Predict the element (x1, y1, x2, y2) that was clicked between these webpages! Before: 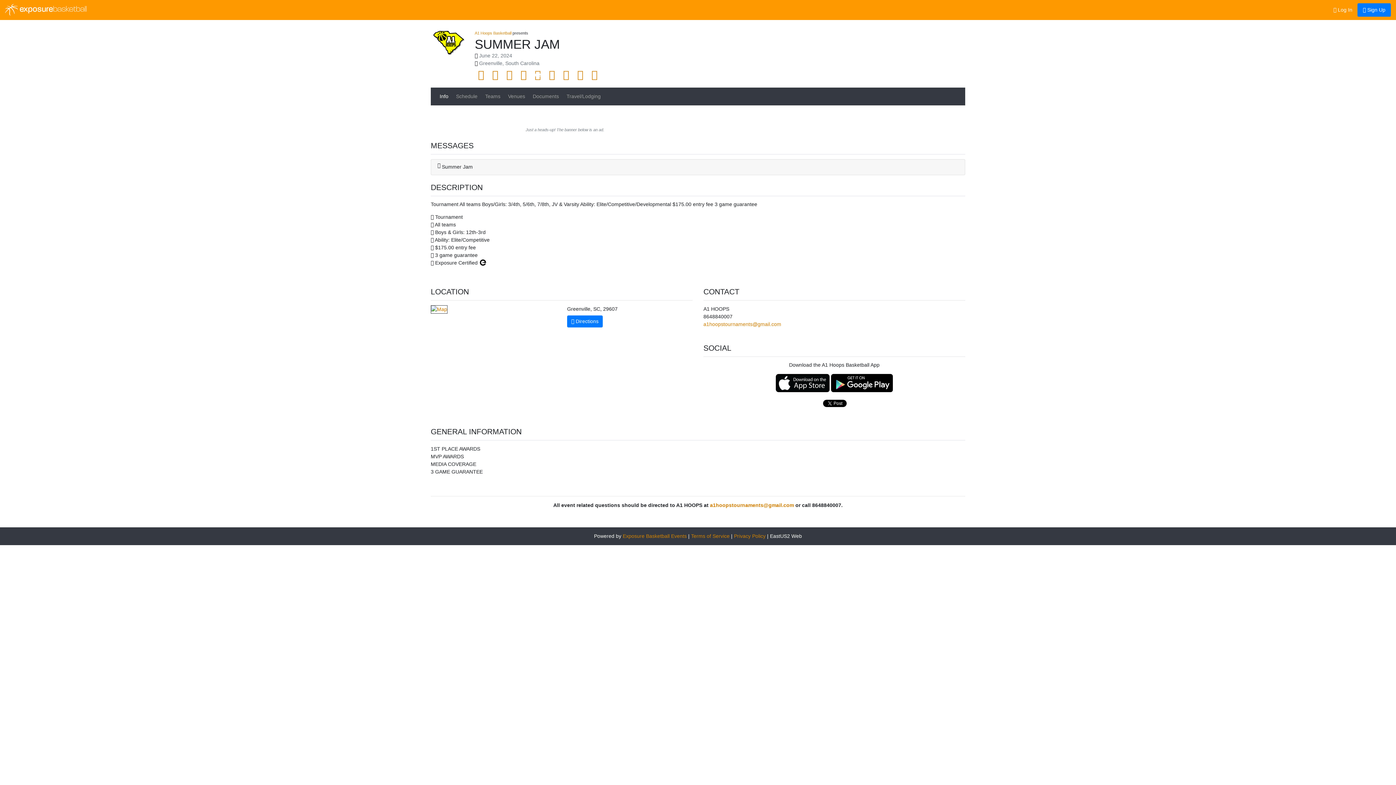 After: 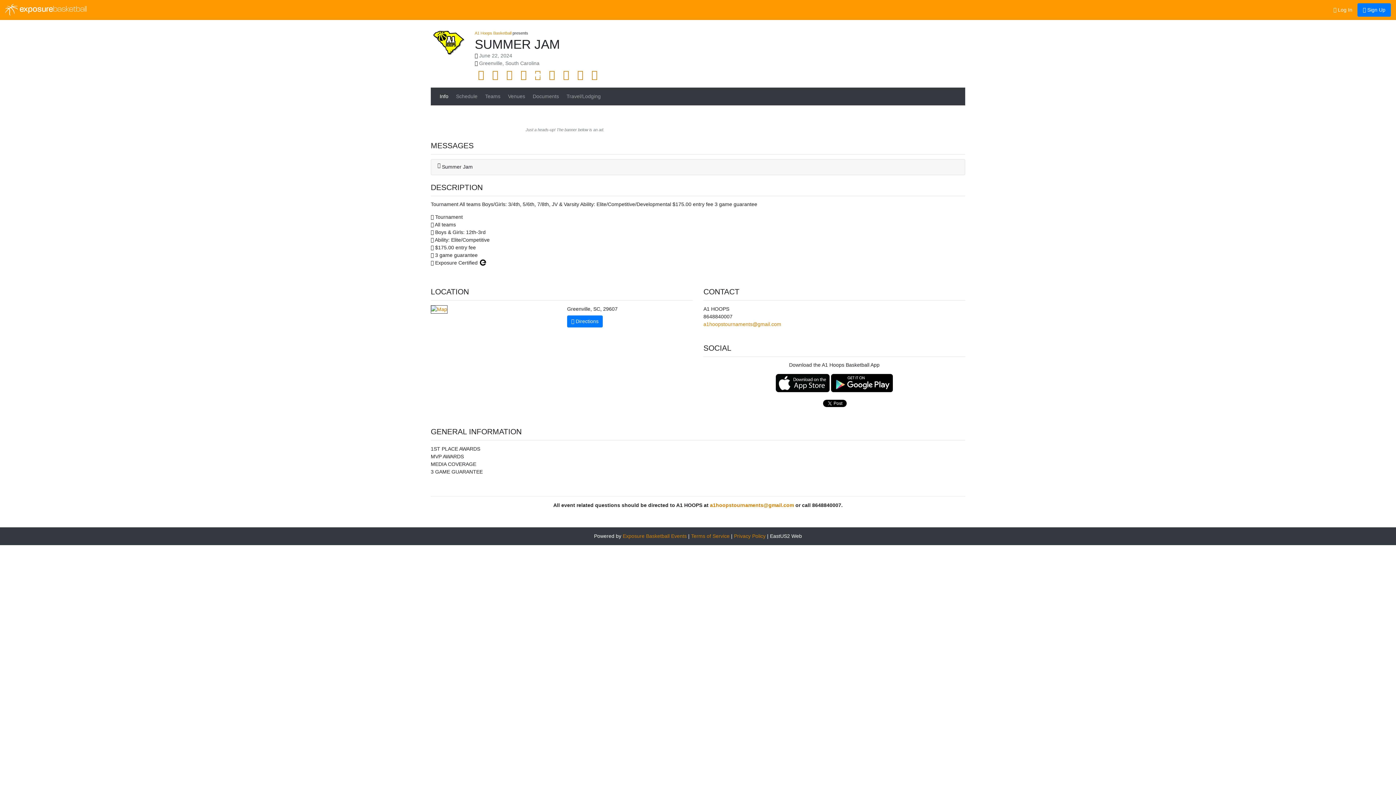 Action: bbox: (437, 90, 451, 102) label: Info